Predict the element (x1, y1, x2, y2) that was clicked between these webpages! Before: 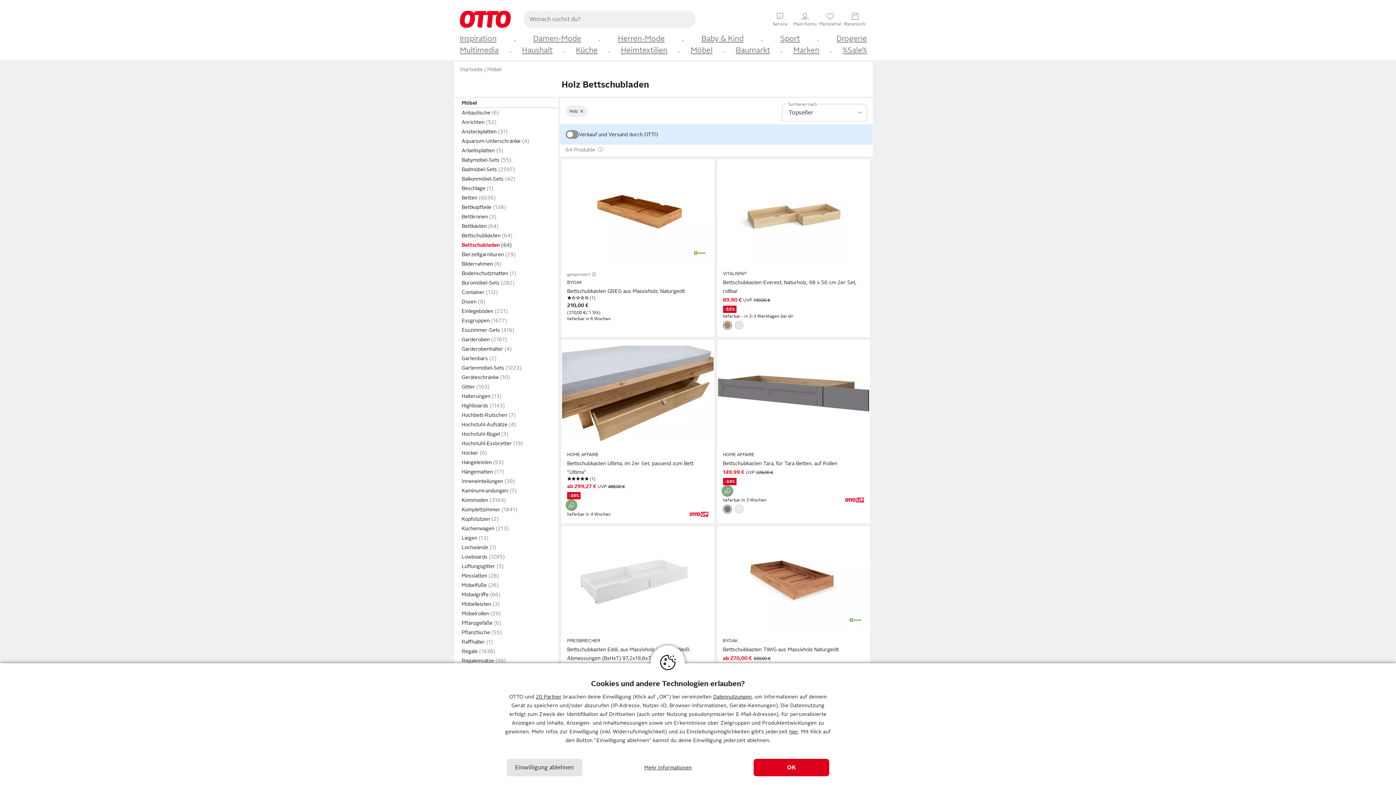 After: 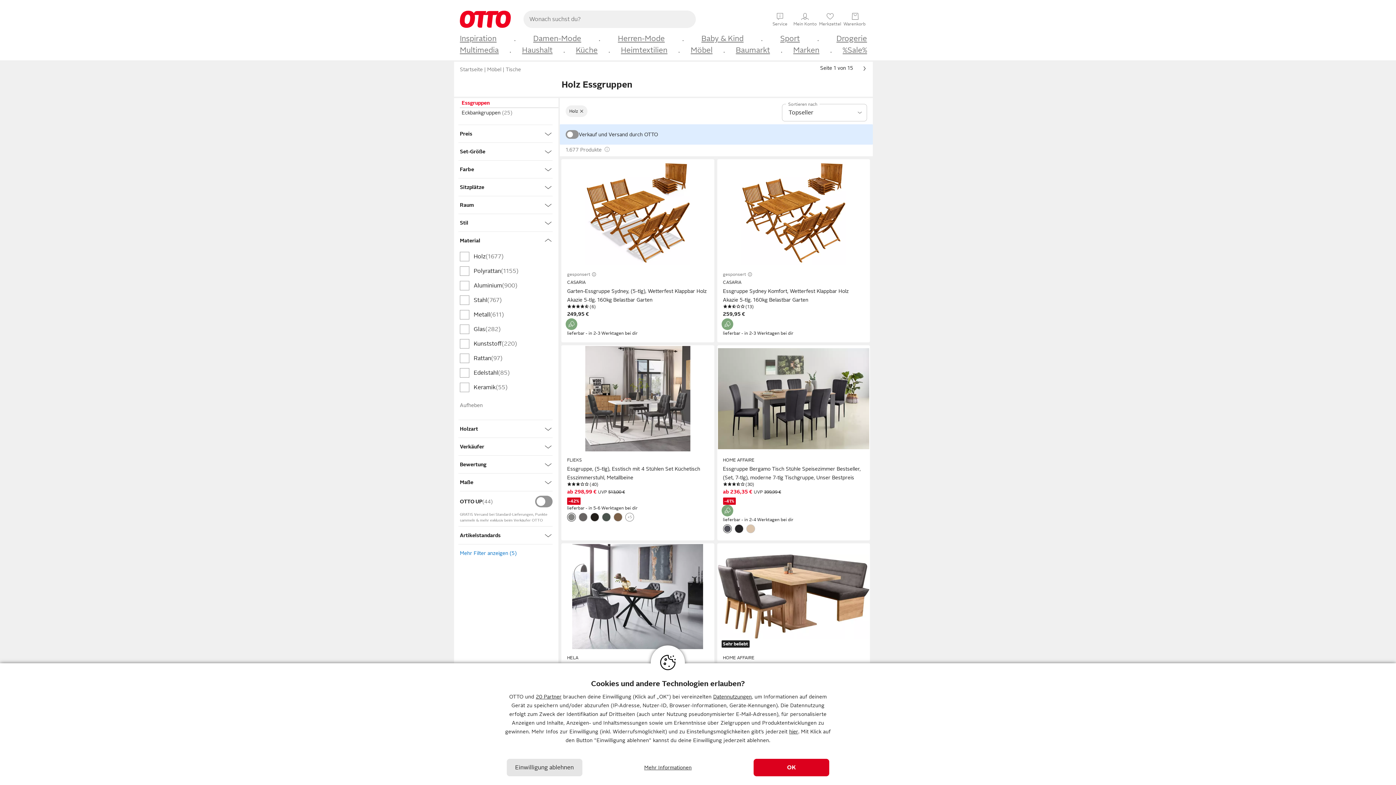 Action: bbox: (460, 316, 558, 325) label: Essgruppen